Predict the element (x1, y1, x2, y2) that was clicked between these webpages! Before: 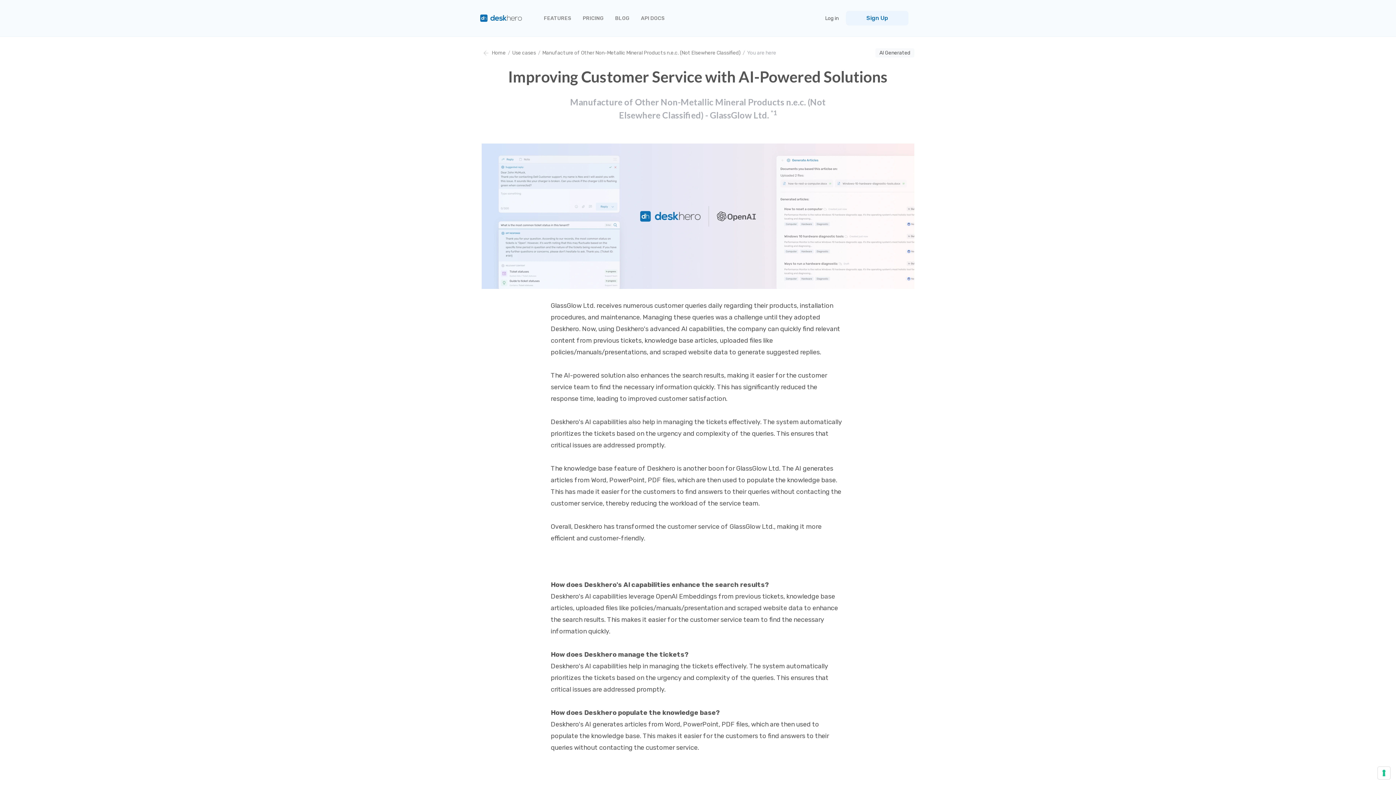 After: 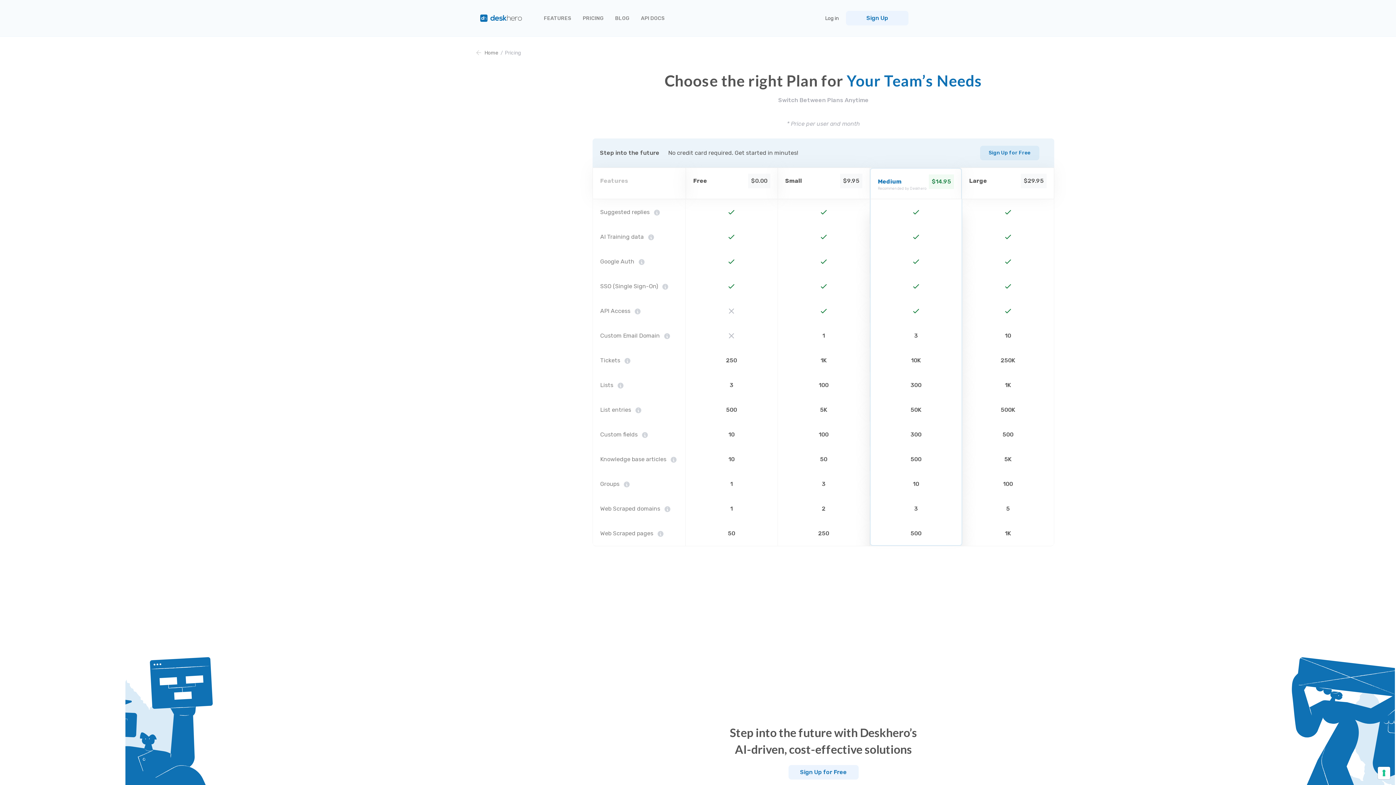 Action: label: PRICING bbox: (582, 15, 603, 21)